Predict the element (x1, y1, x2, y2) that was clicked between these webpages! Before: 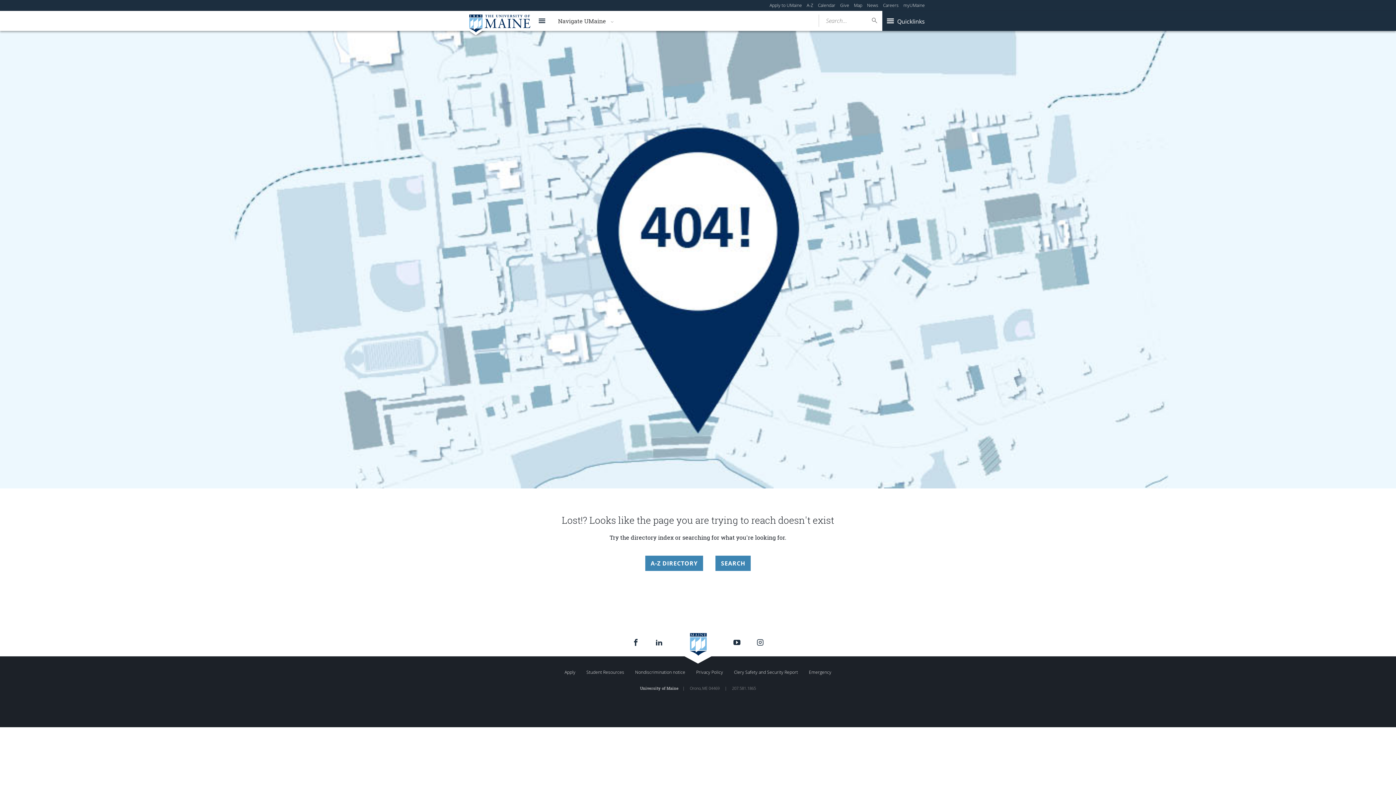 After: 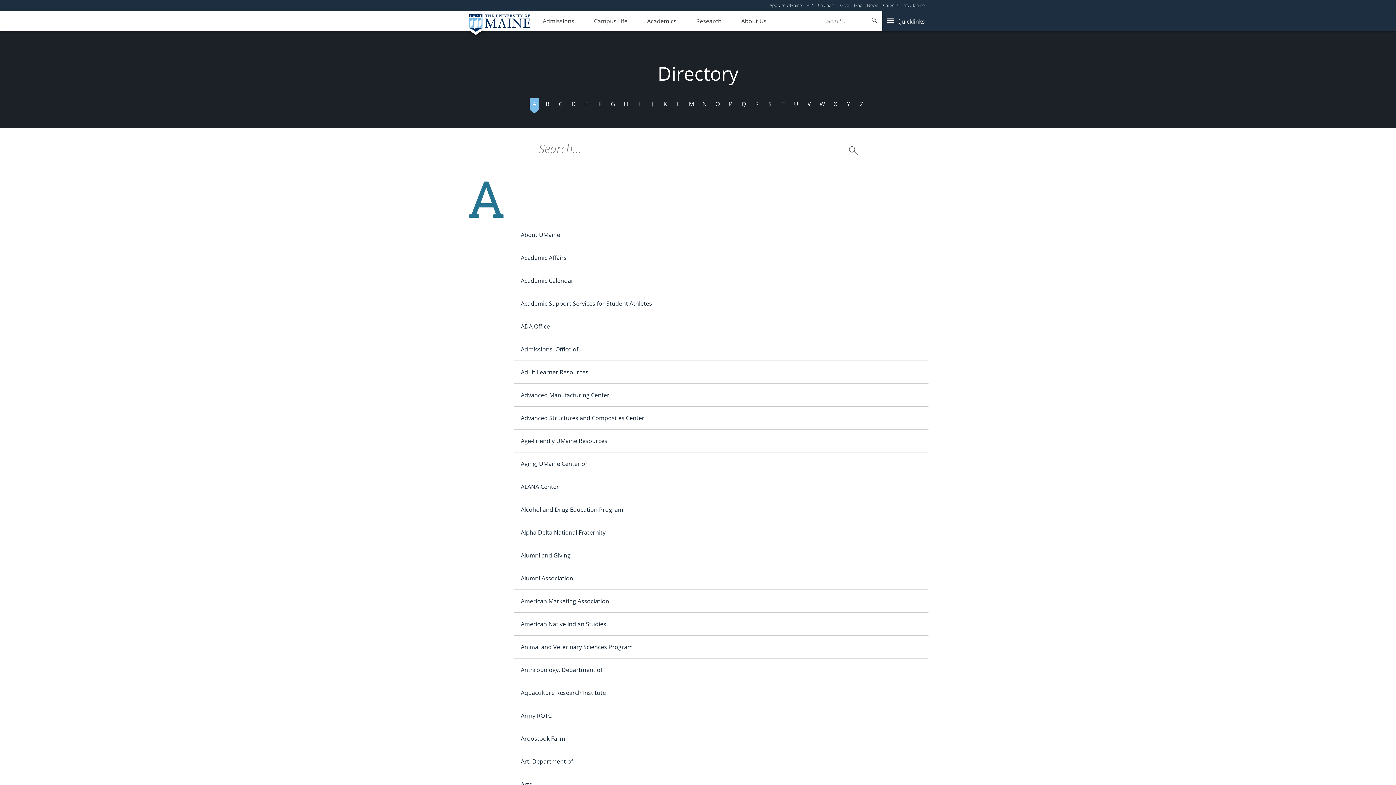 Action: bbox: (645, 556, 703, 571) label: A-Z DIRECTORY